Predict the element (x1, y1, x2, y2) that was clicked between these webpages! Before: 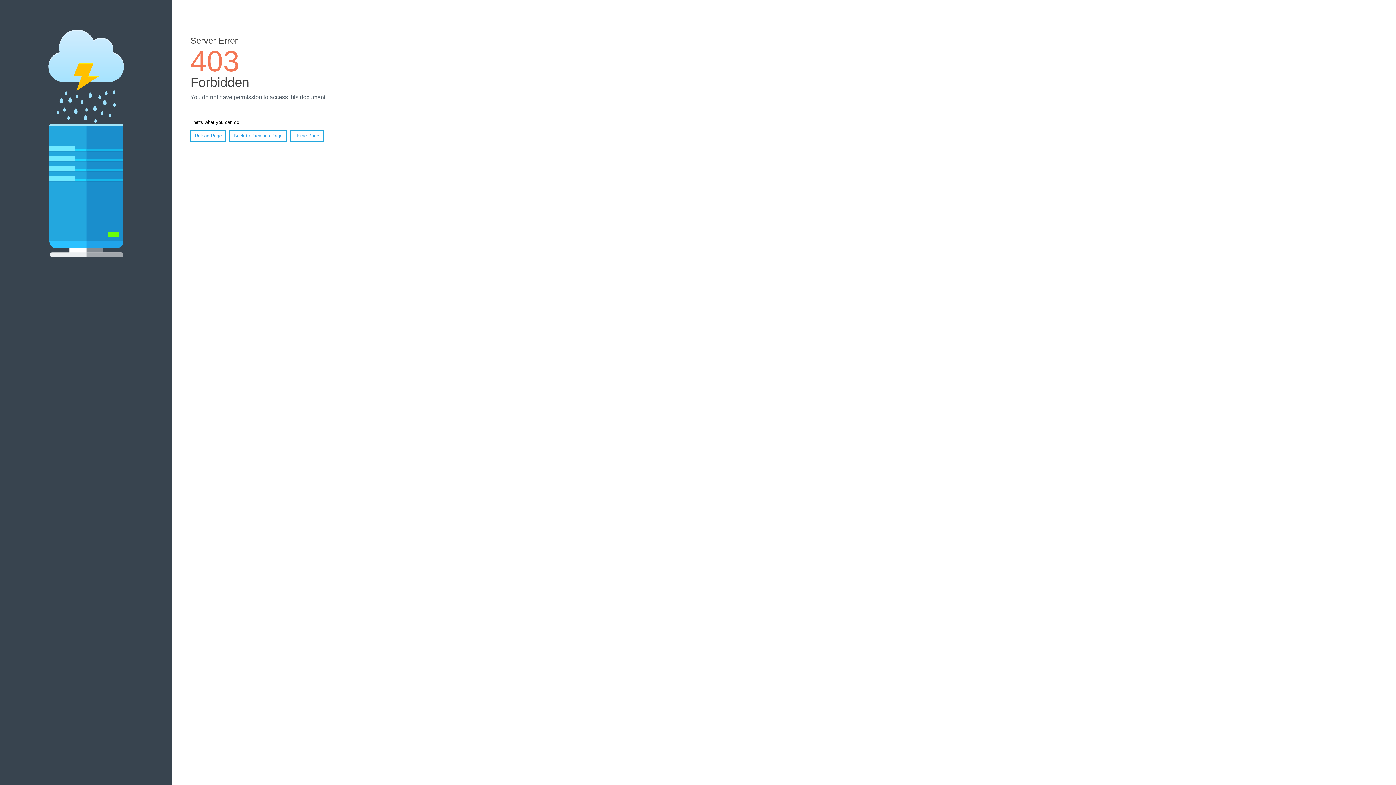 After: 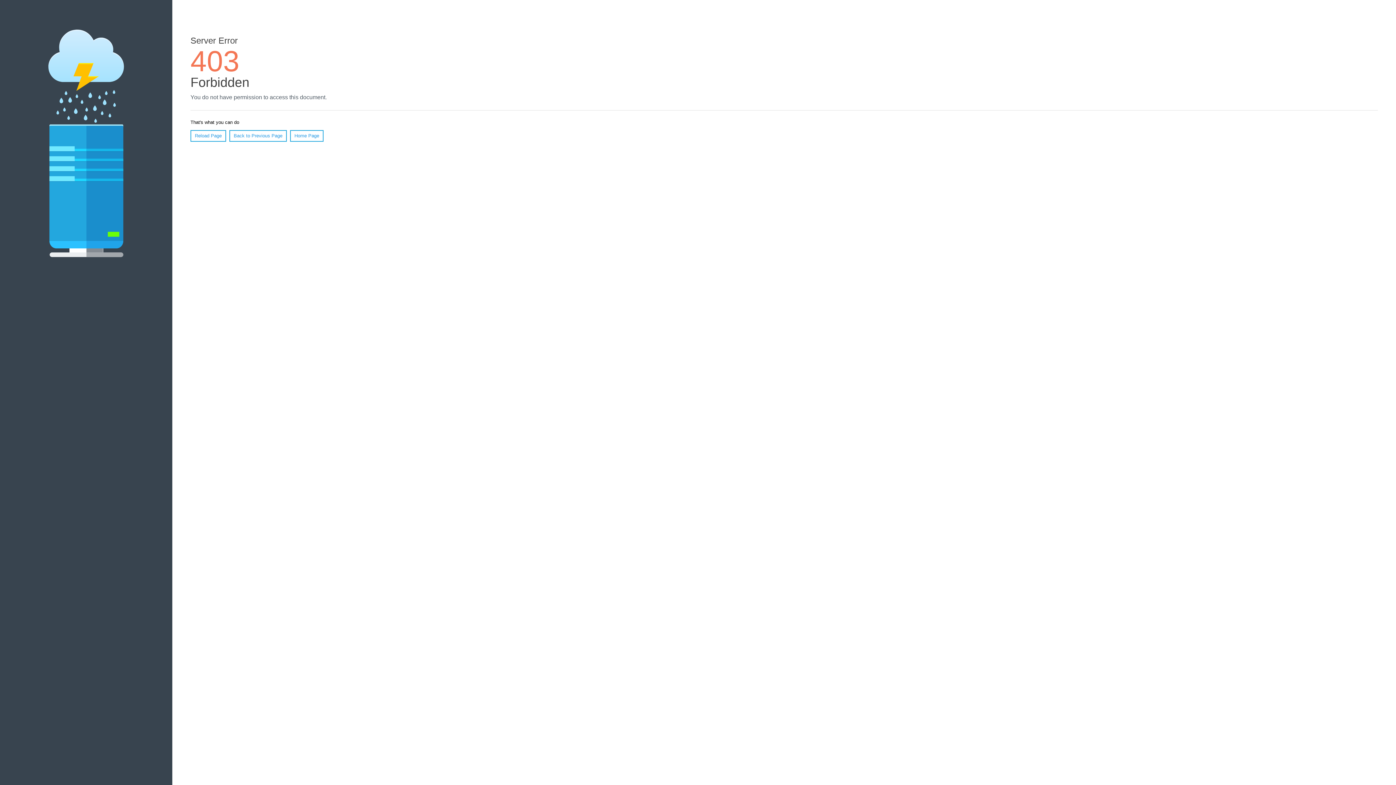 Action: bbox: (190, 130, 226, 141) label: Reload Page